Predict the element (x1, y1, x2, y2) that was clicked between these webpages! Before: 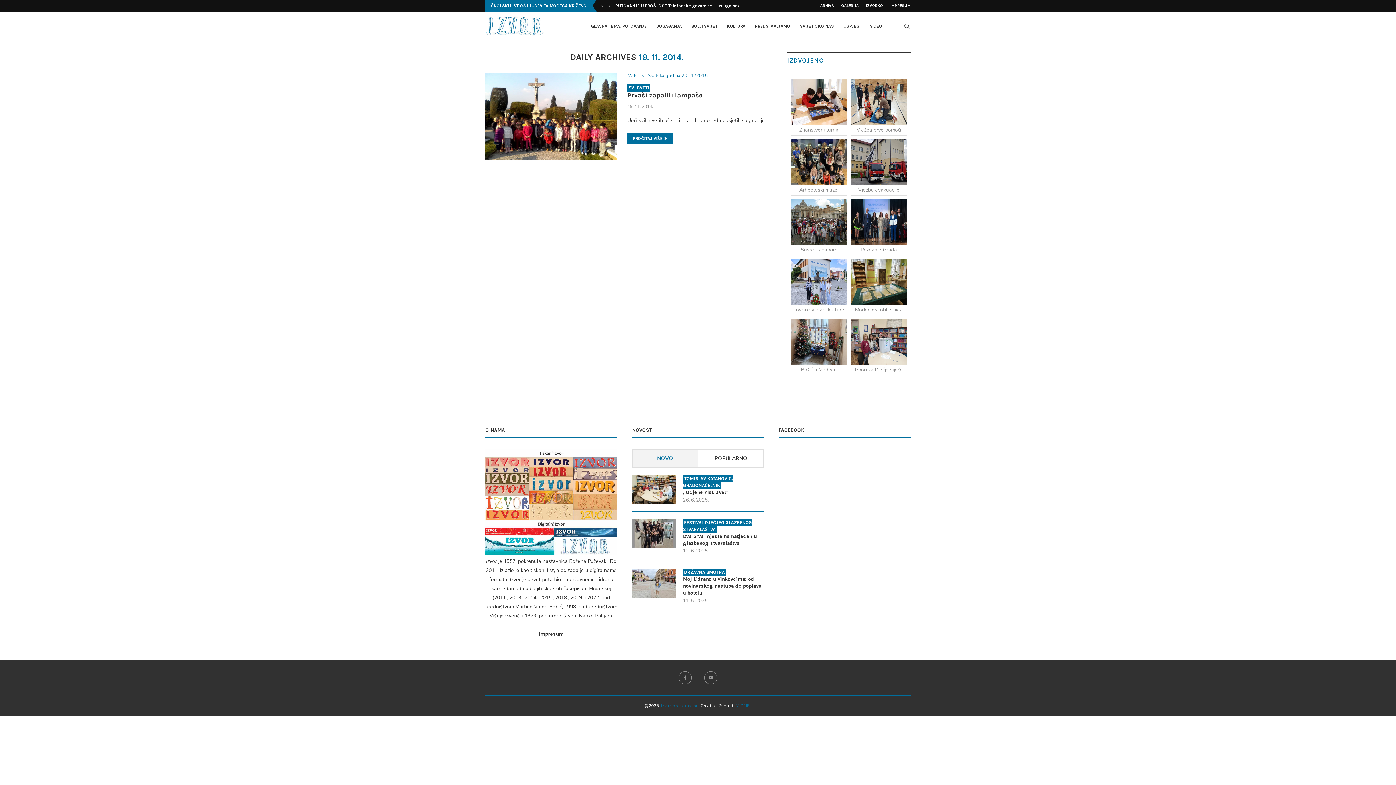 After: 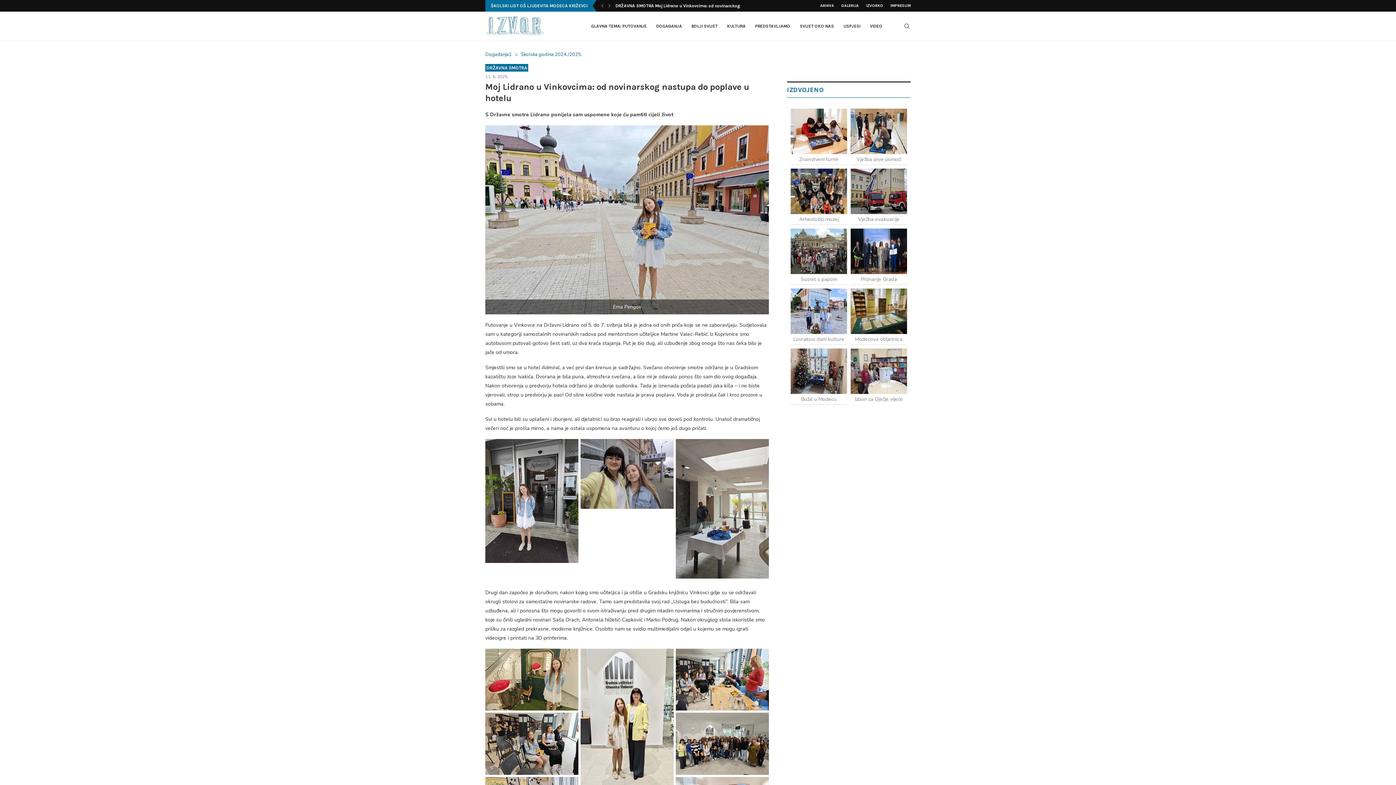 Action: label: DRŽAVNA SMOTRA
Moj Lidrano u Vinkovcima: od novinarskog nastupa do poplave u hotelu bbox: (683, 569, 764, 596)